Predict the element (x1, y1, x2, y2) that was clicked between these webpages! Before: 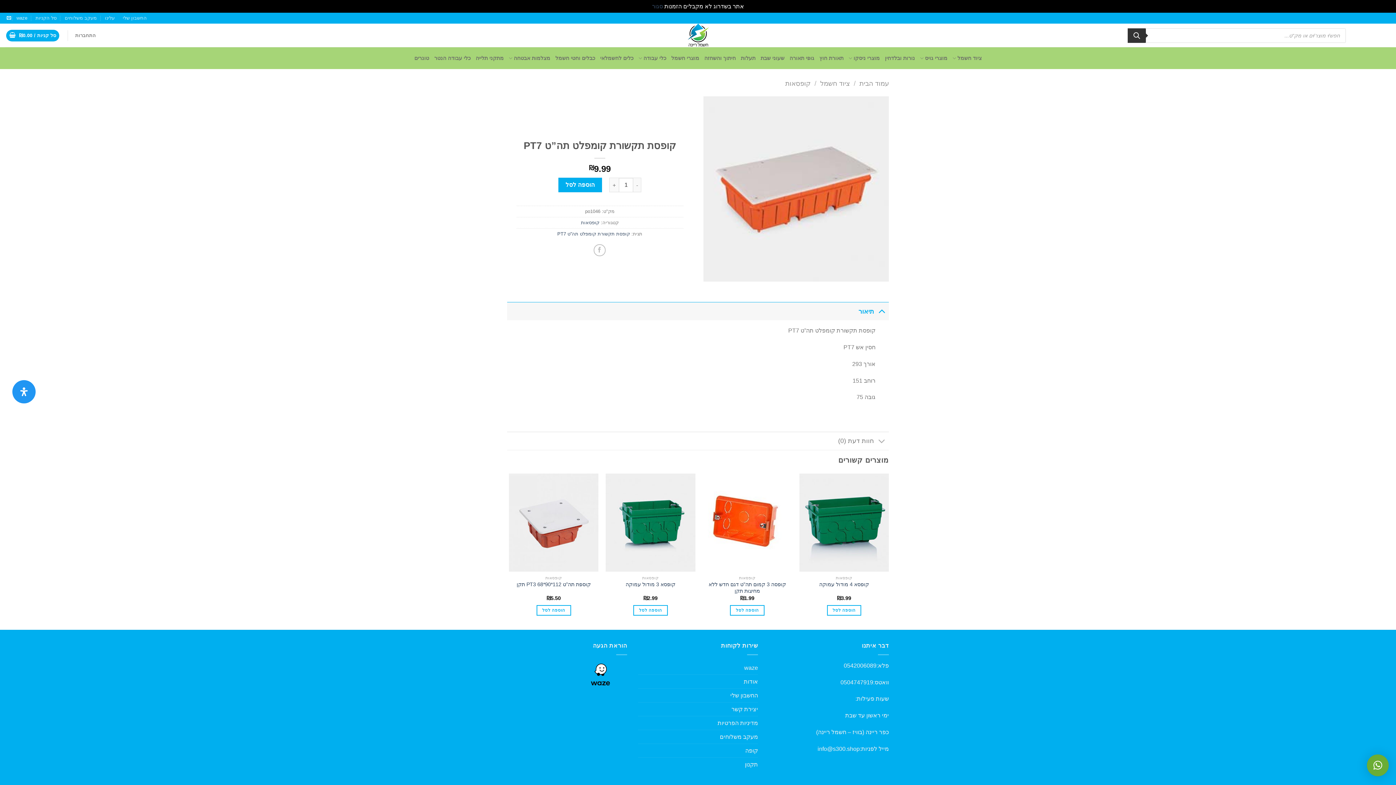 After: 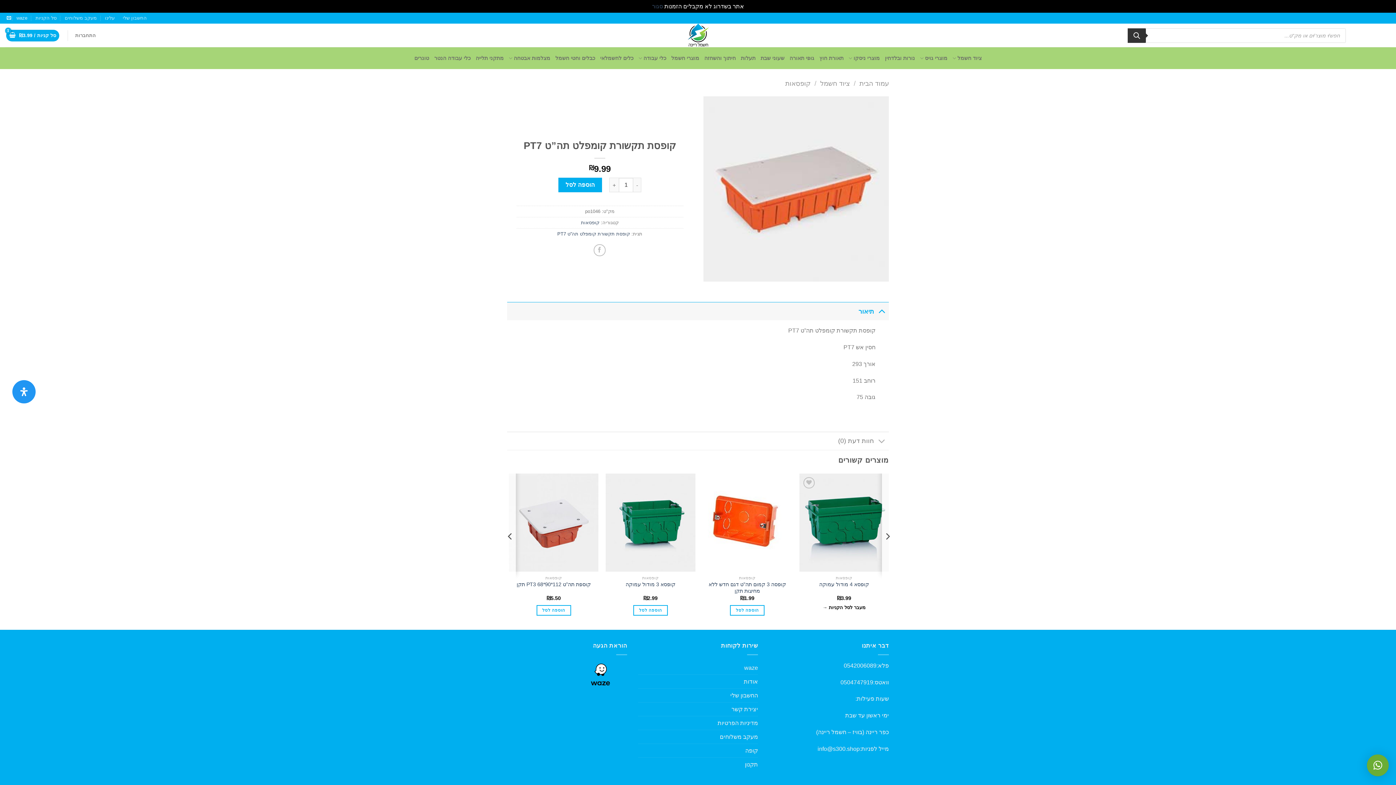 Action: label: הוספה לעגלת הקניות: "קופסא 4 מודול עמוקה" bbox: (827, 605, 861, 615)